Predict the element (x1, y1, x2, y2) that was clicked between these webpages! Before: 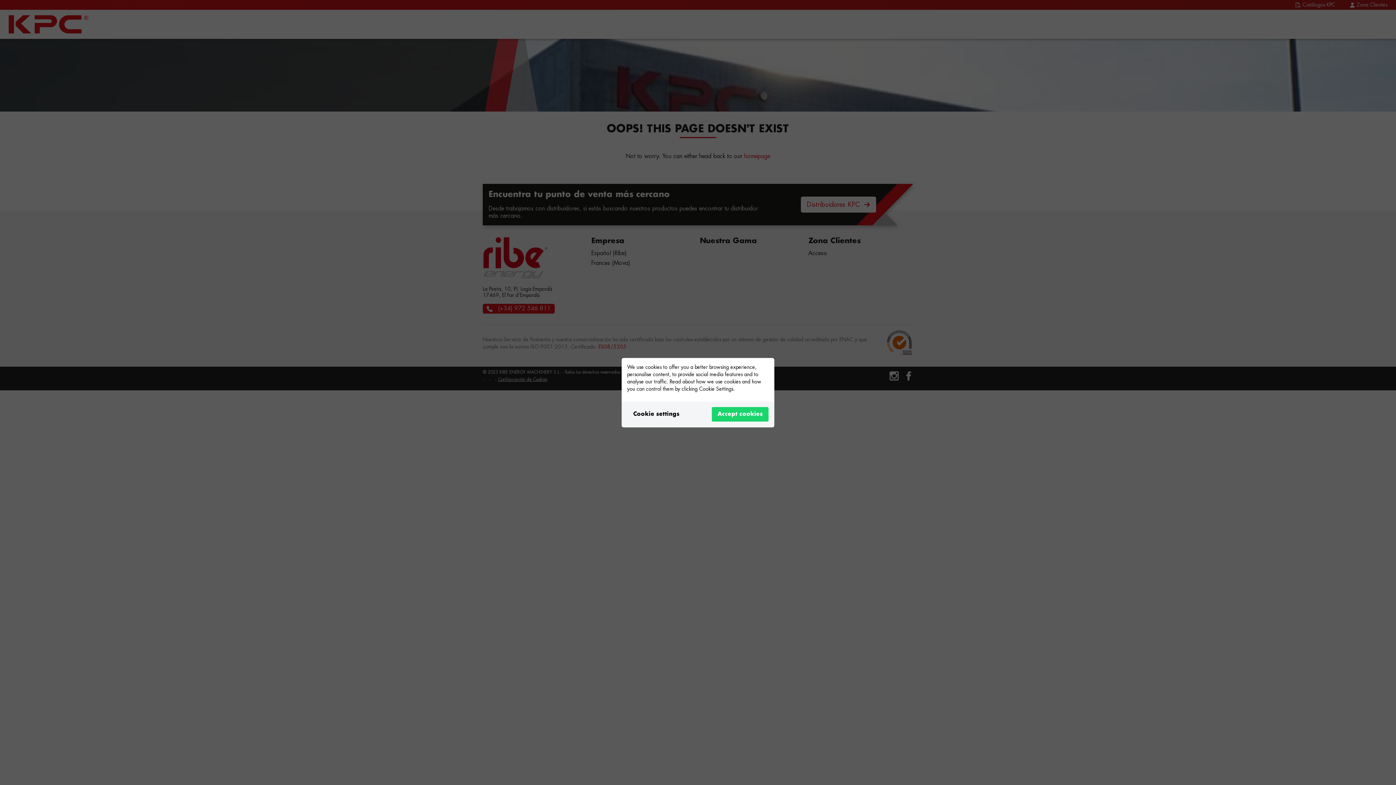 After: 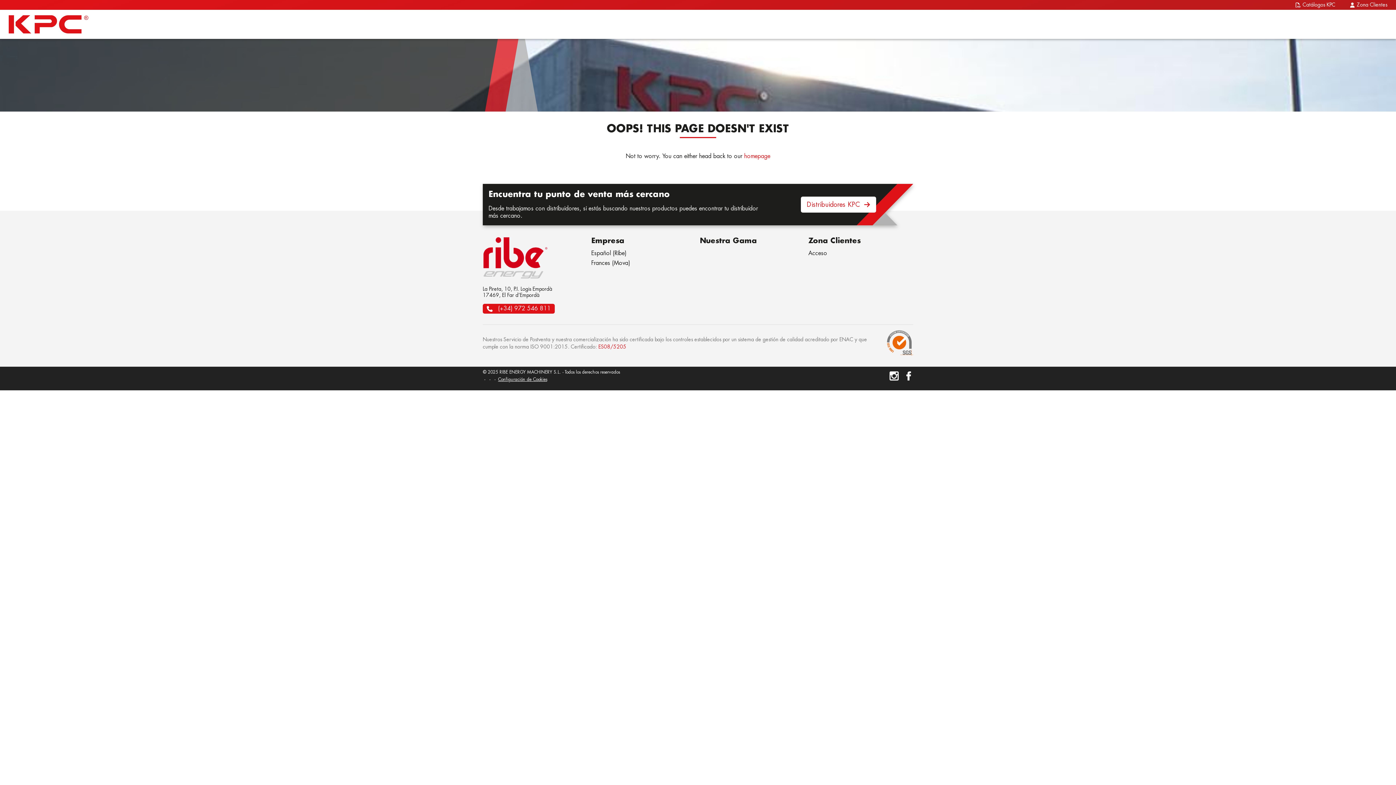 Action: label: Accept cookies bbox: (712, 407, 768, 421)